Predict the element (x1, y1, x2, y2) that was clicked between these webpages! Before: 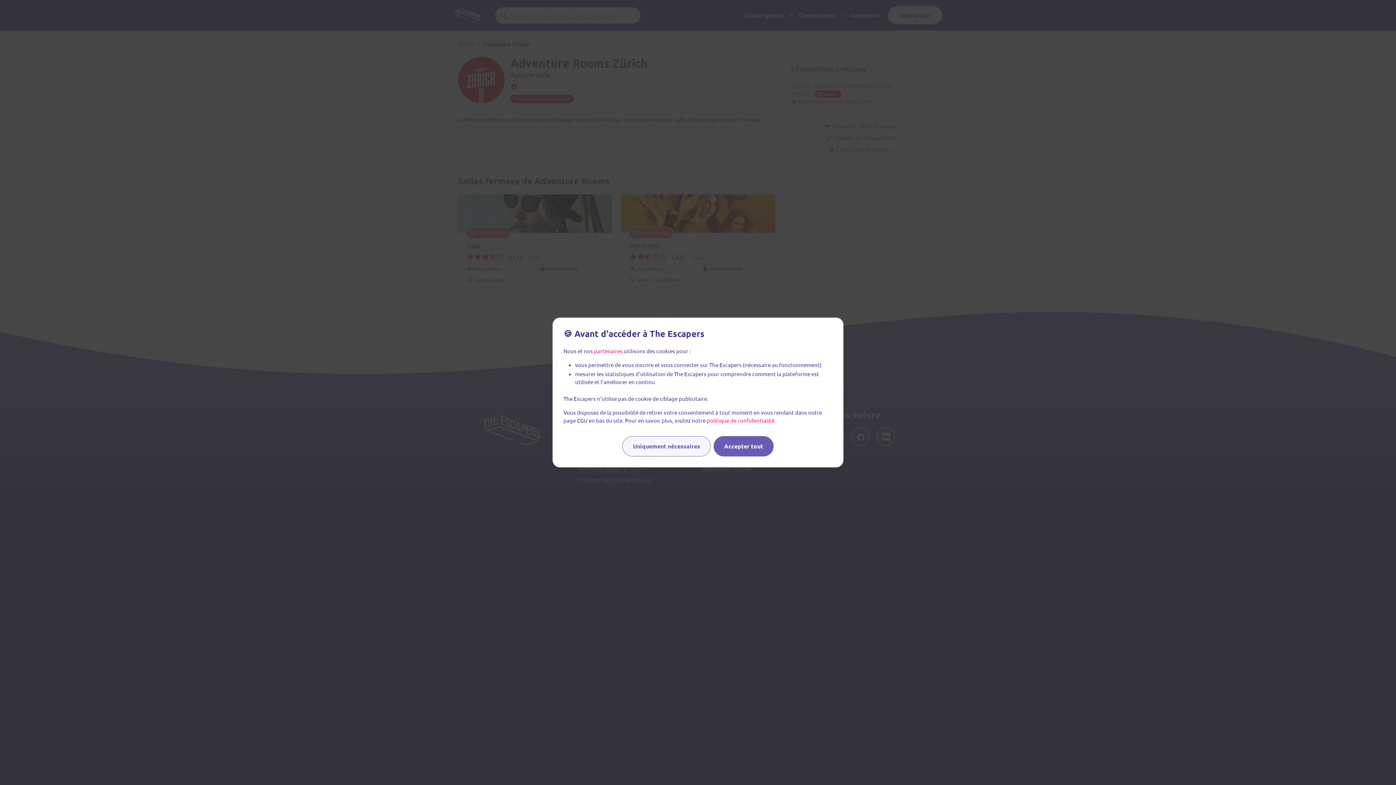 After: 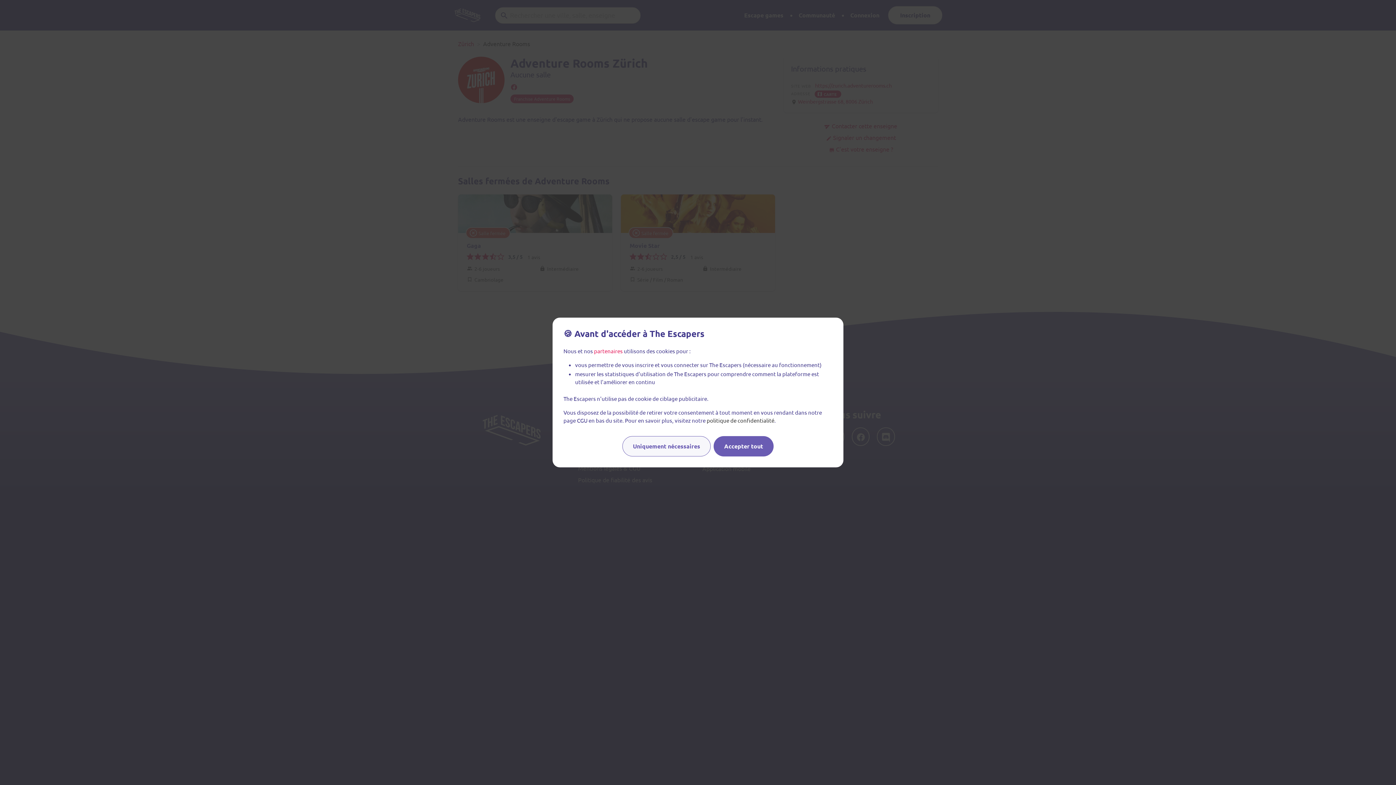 Action: label: politique de confidentialité bbox: (706, 417, 774, 424)